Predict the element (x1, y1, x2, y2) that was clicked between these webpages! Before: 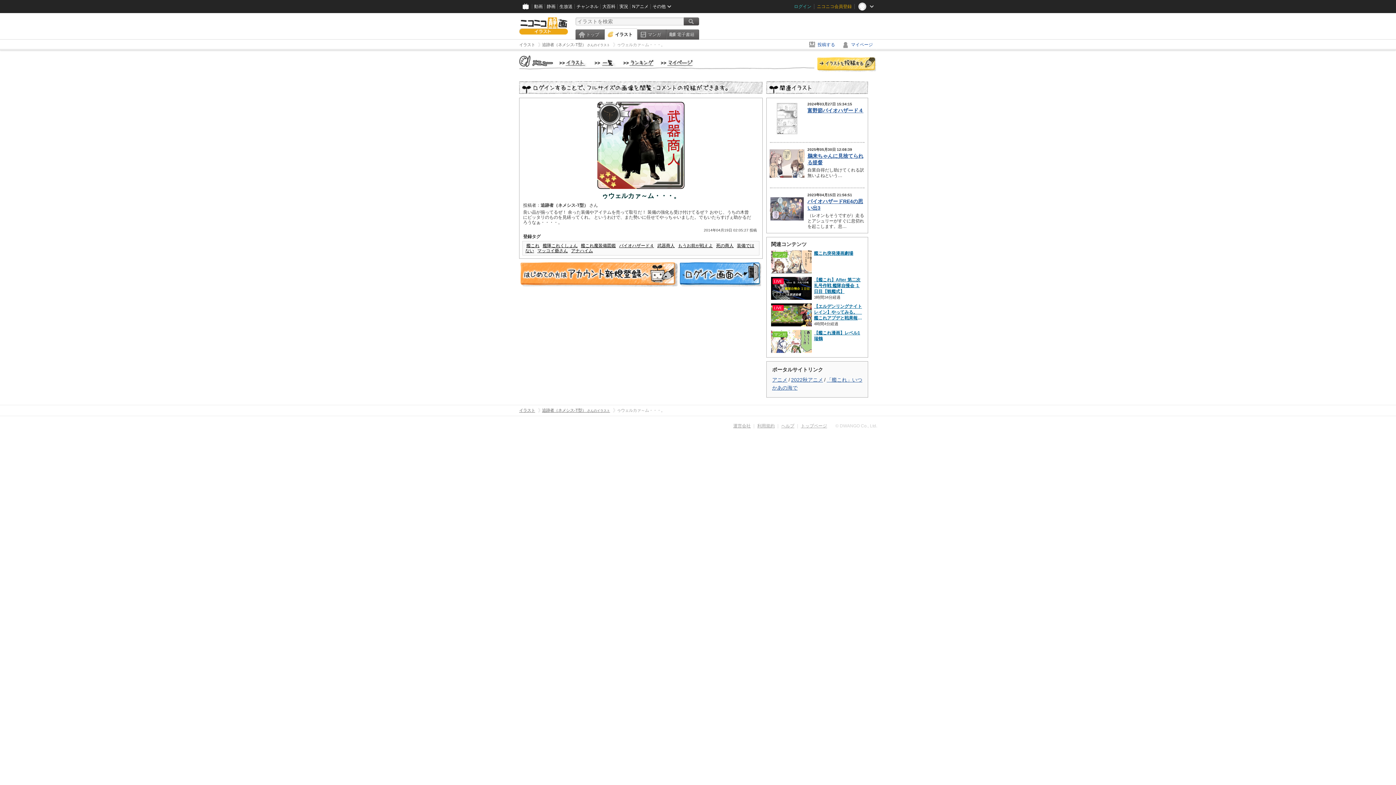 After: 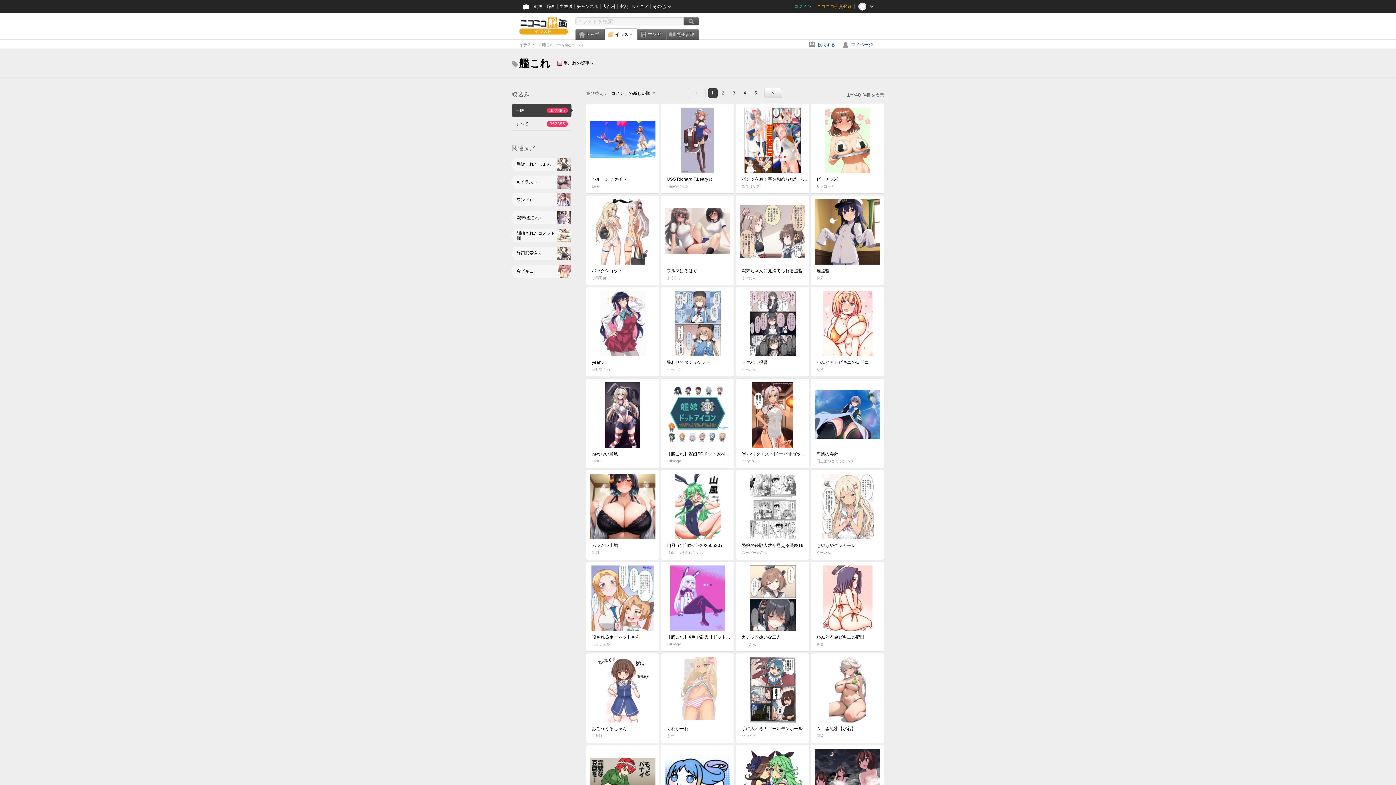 Action: label: 艦これ bbox: (526, 243, 539, 248)